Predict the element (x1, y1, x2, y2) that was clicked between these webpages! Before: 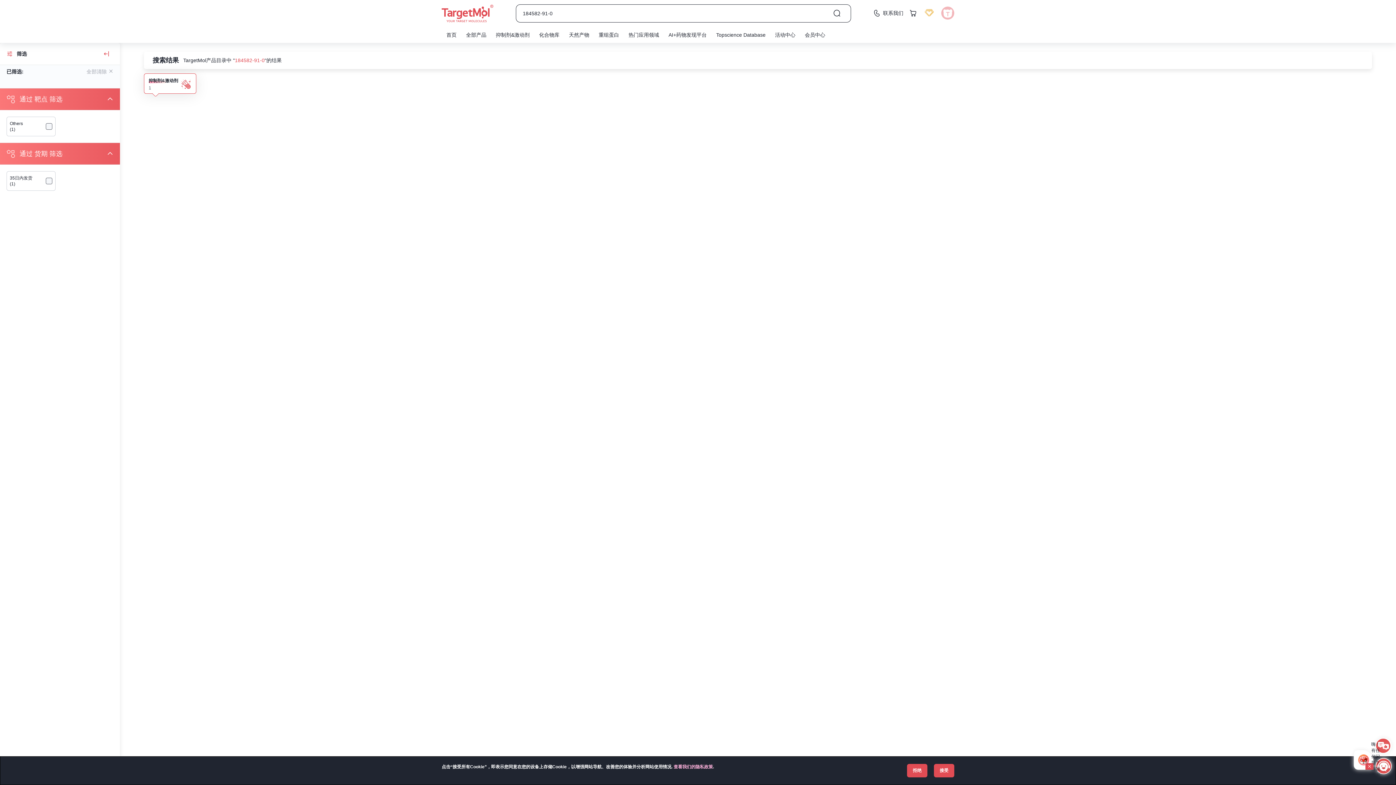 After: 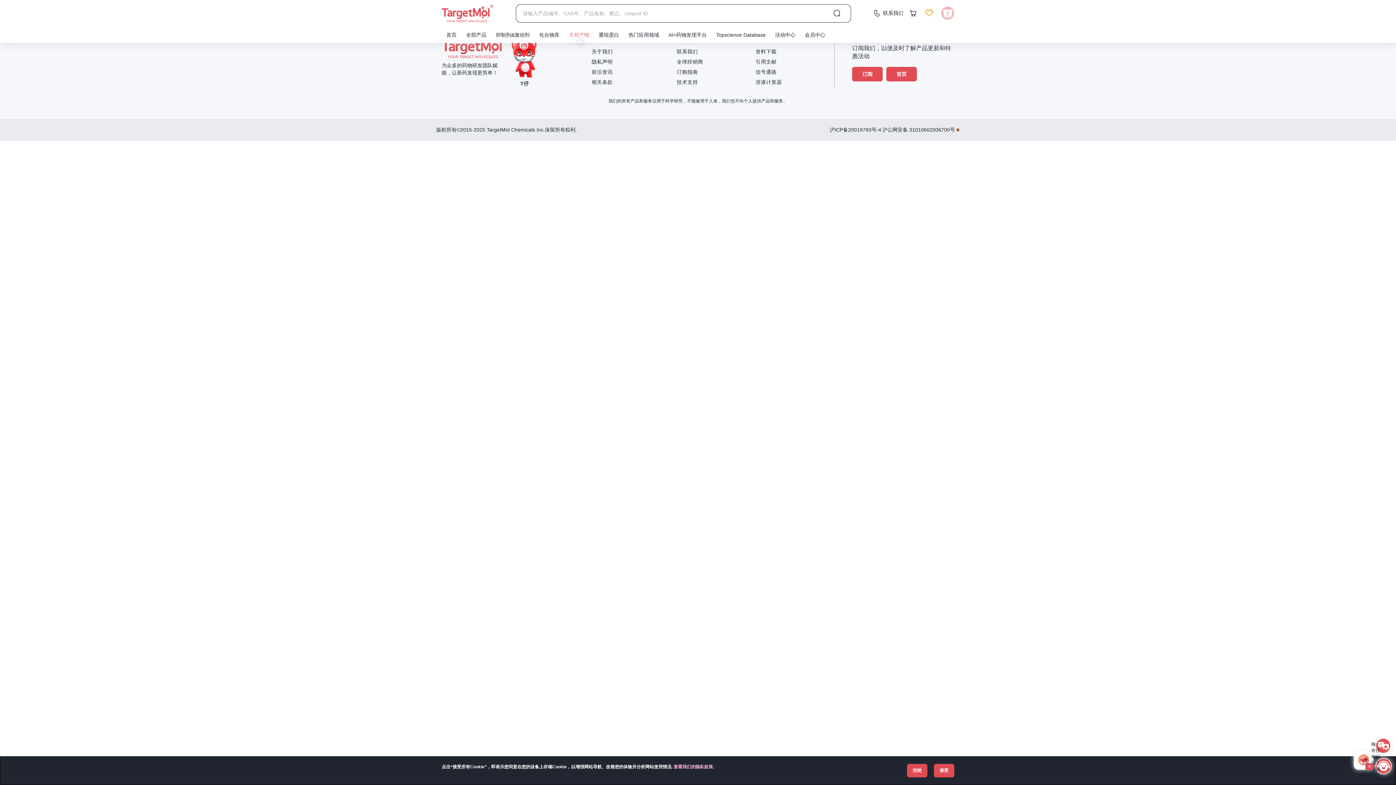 Action: label: 天然产物 bbox: (569, 32, 589, 37)